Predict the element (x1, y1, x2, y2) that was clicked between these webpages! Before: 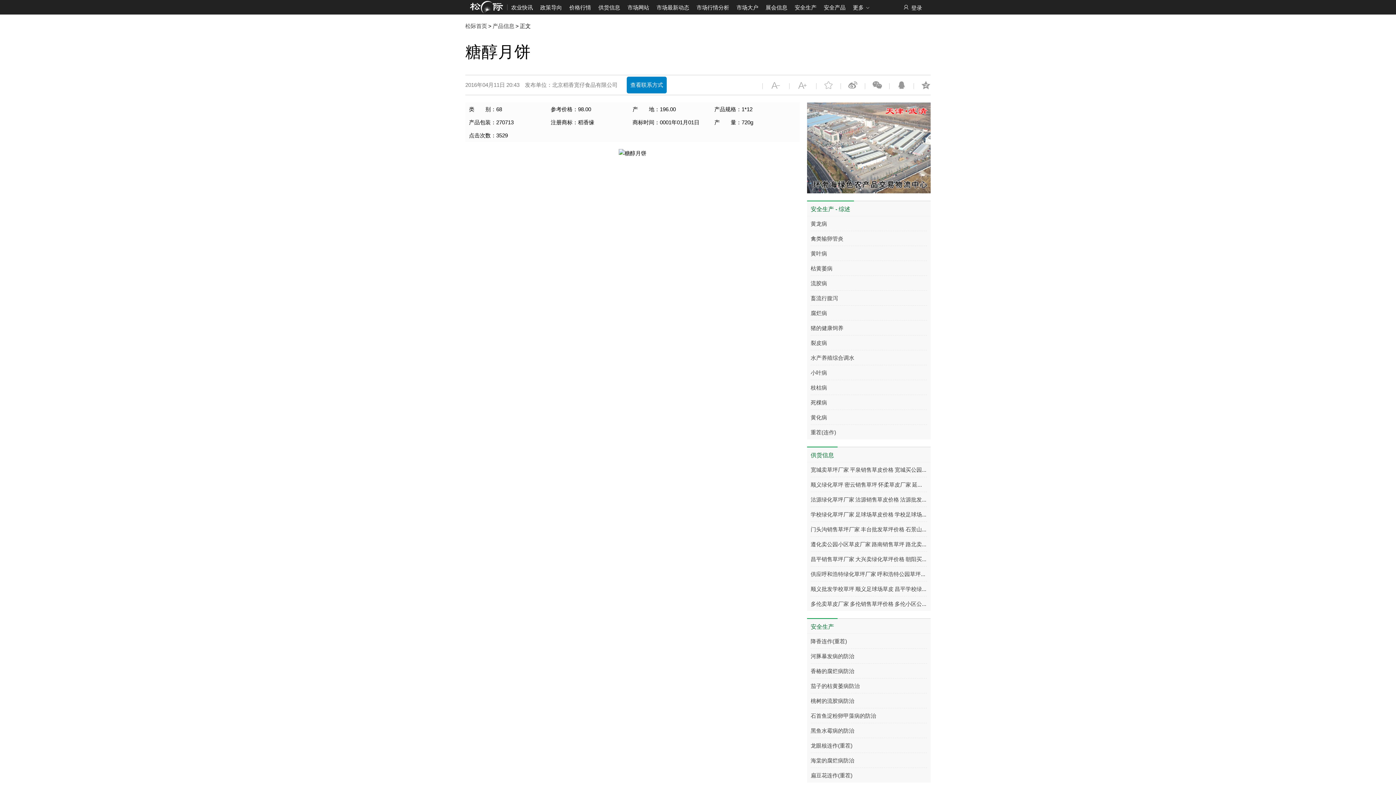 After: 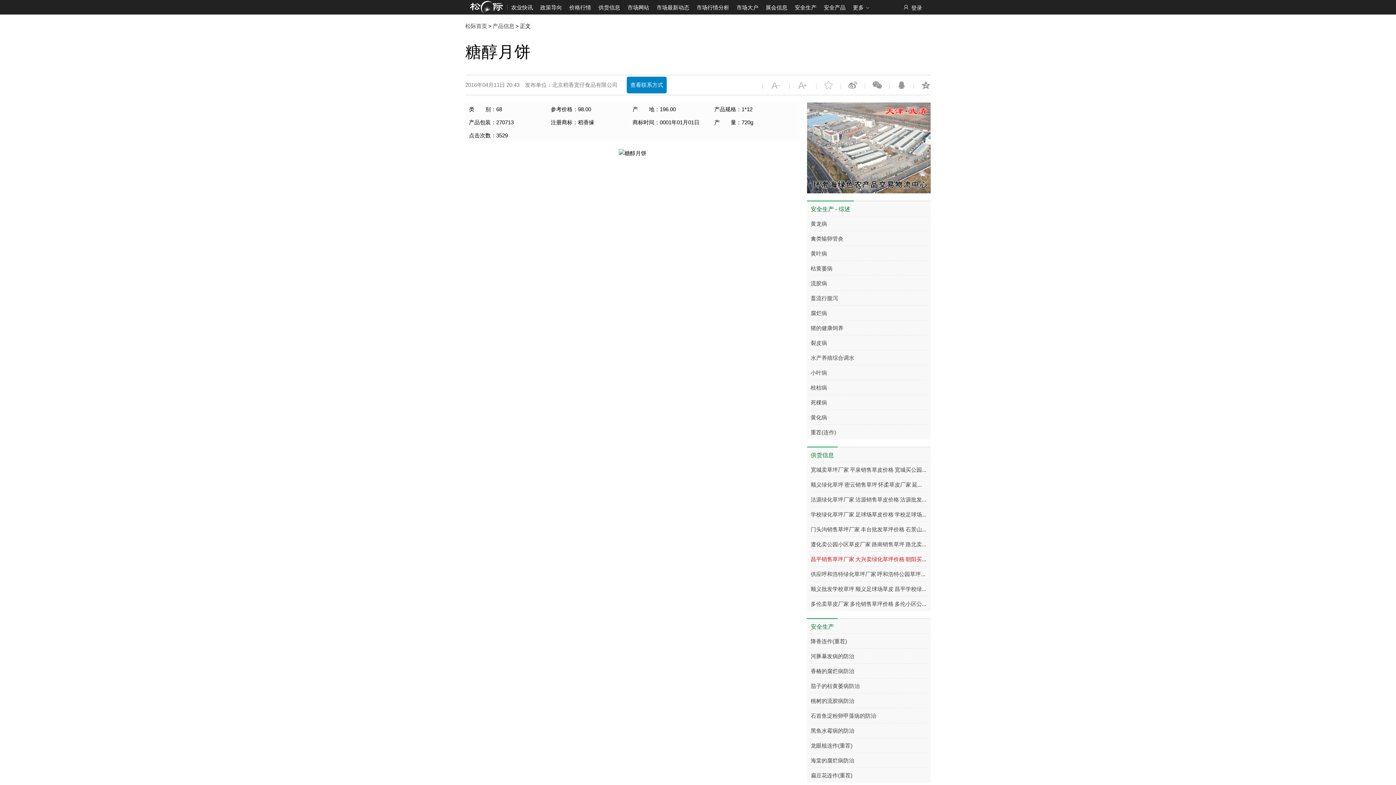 Action: label: 昌平销售草坪厂家 大兴卖绿化草坪价格 朝阳买公园草坪 海淀小区草坪基地 bbox: (810, 555, 988, 562)